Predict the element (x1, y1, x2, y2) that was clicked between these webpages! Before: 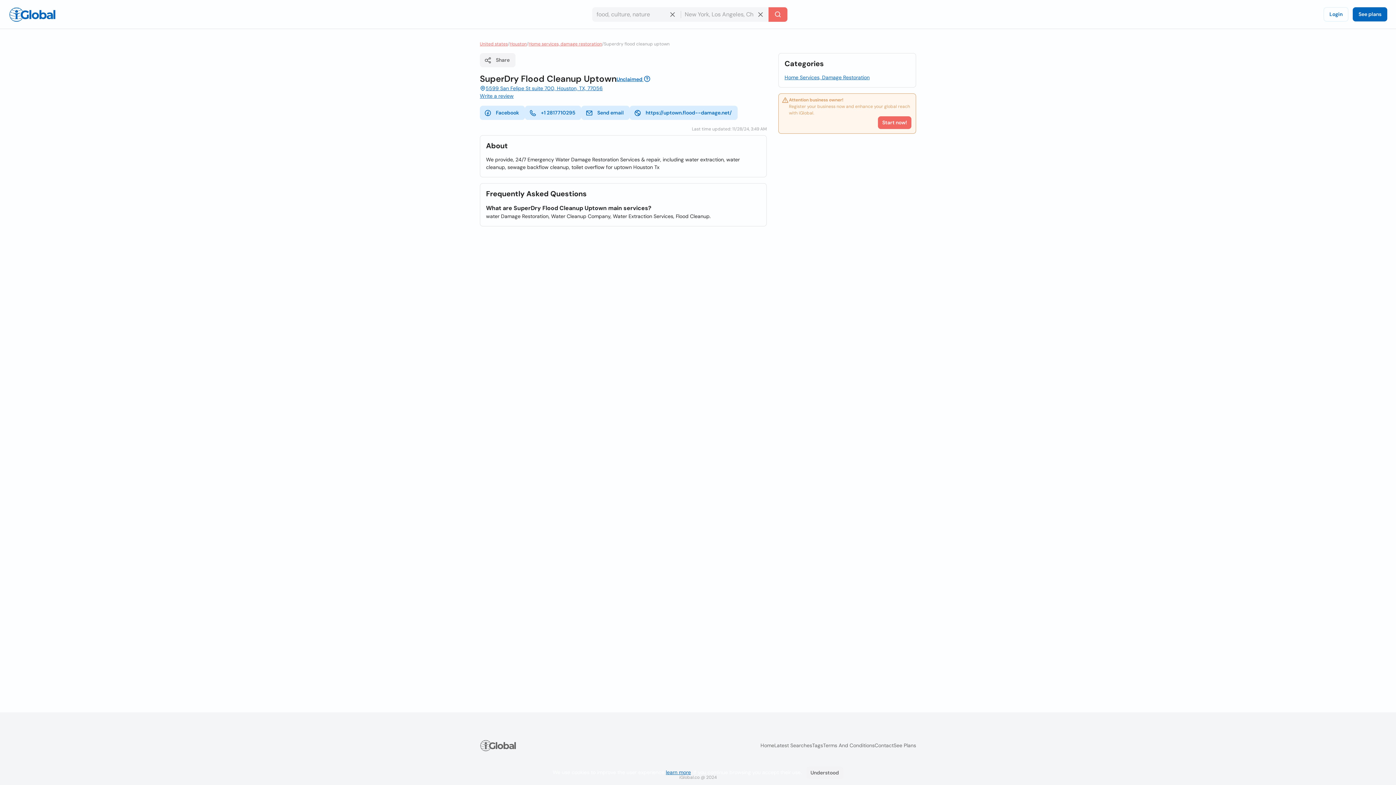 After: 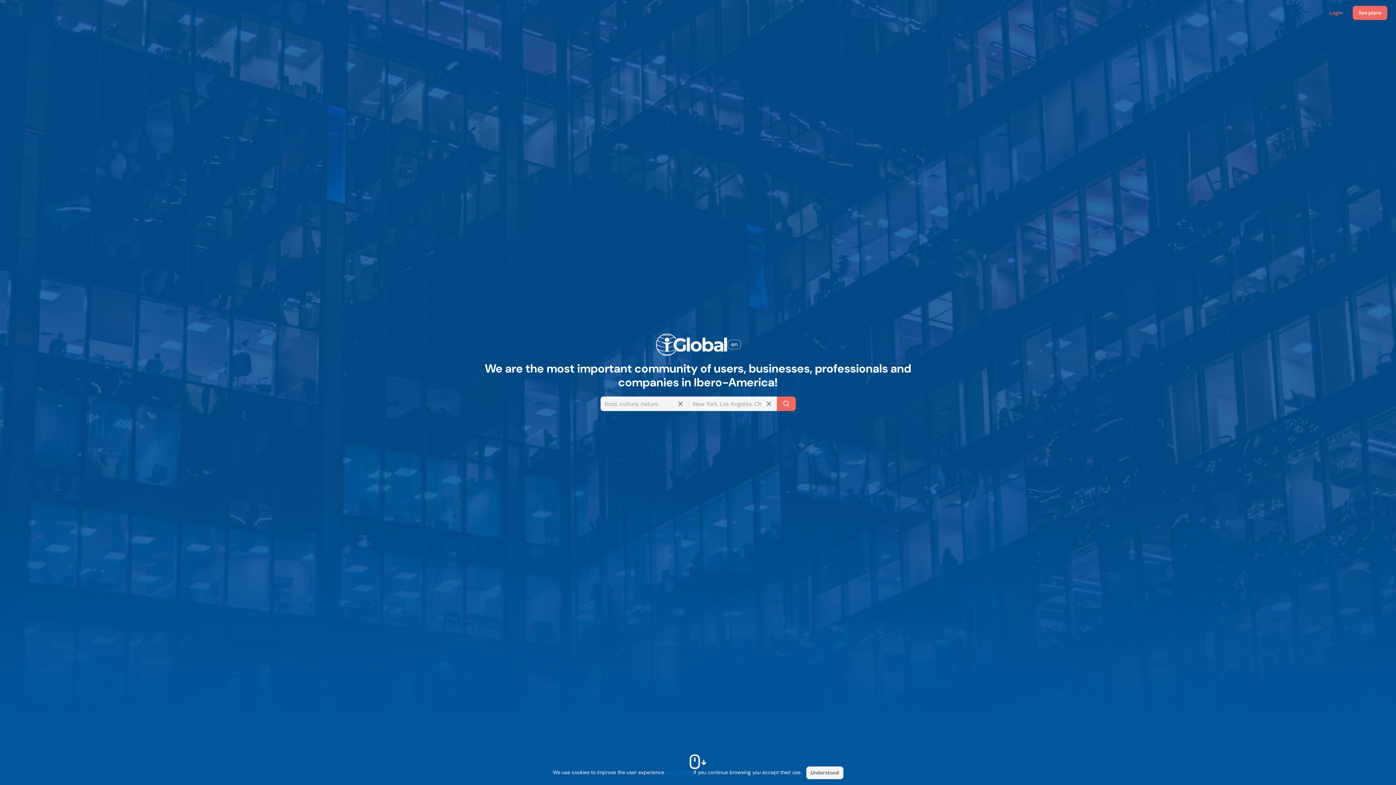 Action: bbox: (8, 7, 56, 21) label: Logo